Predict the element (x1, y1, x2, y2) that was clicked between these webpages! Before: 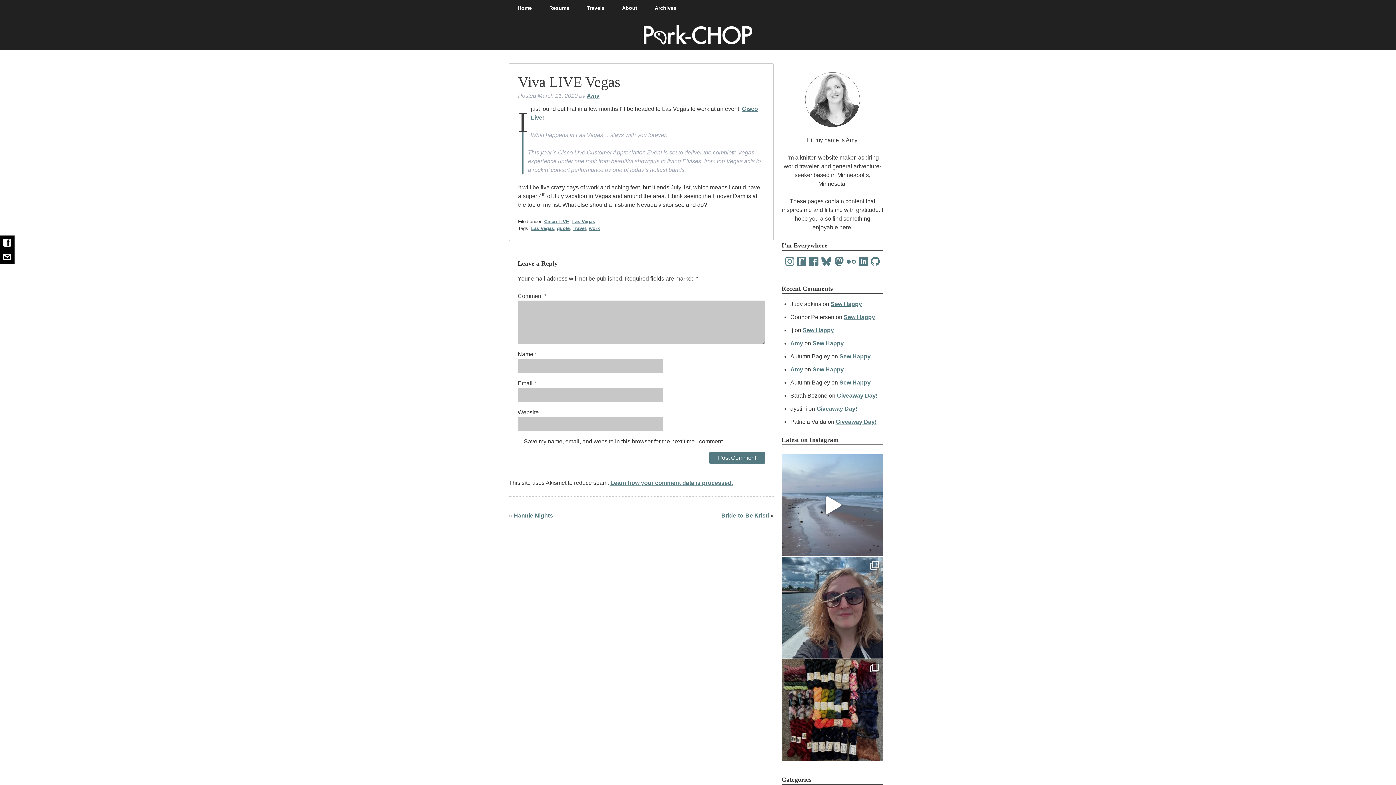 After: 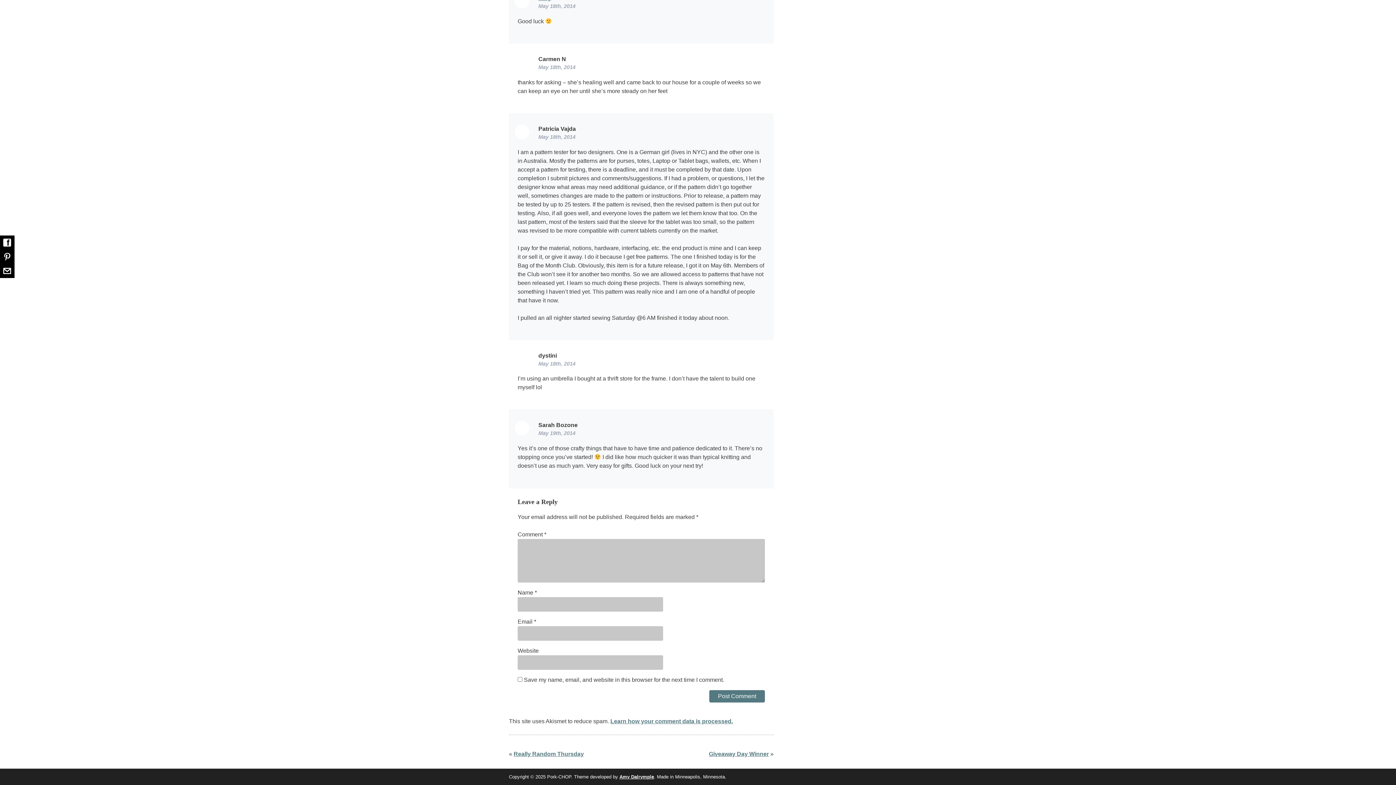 Action: label: Giveaway Day! bbox: (816, 405, 857, 412)